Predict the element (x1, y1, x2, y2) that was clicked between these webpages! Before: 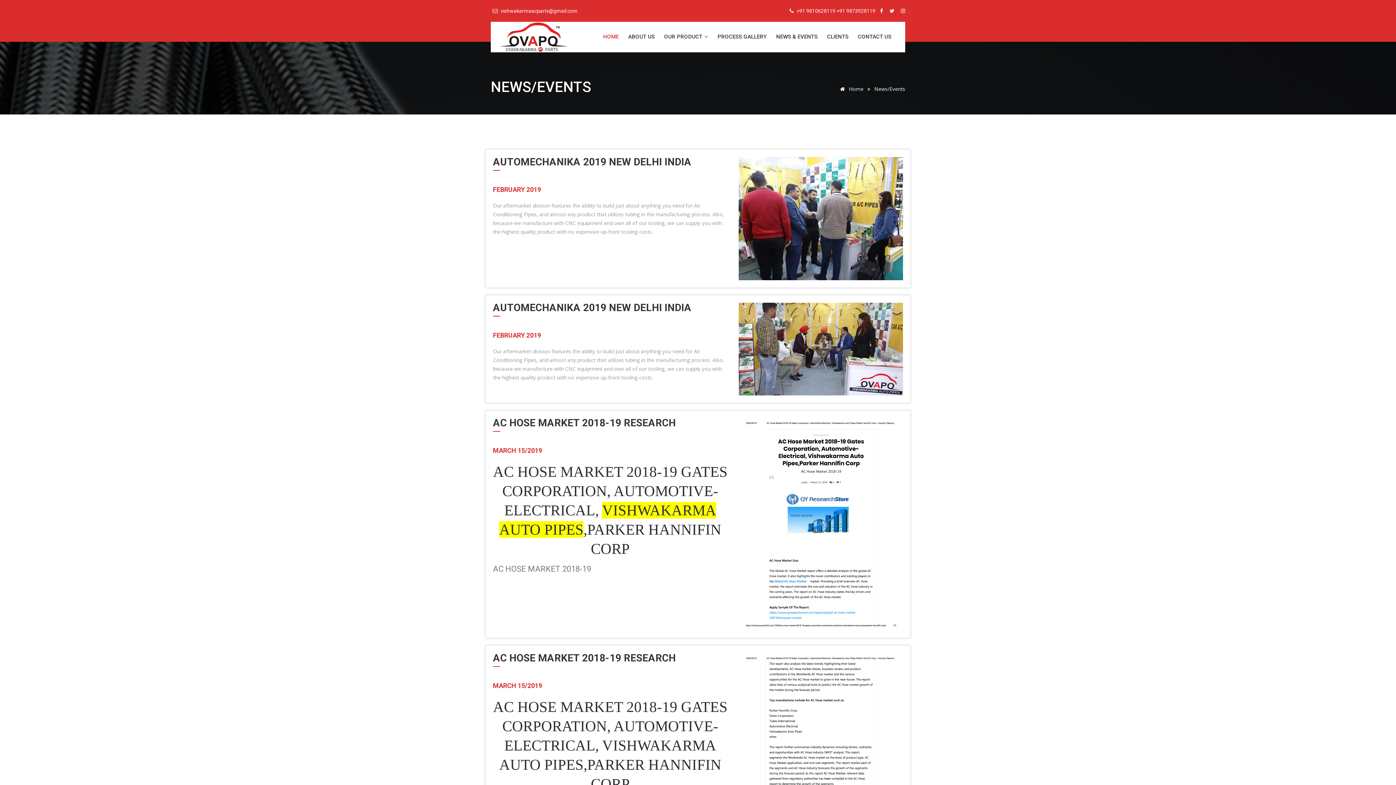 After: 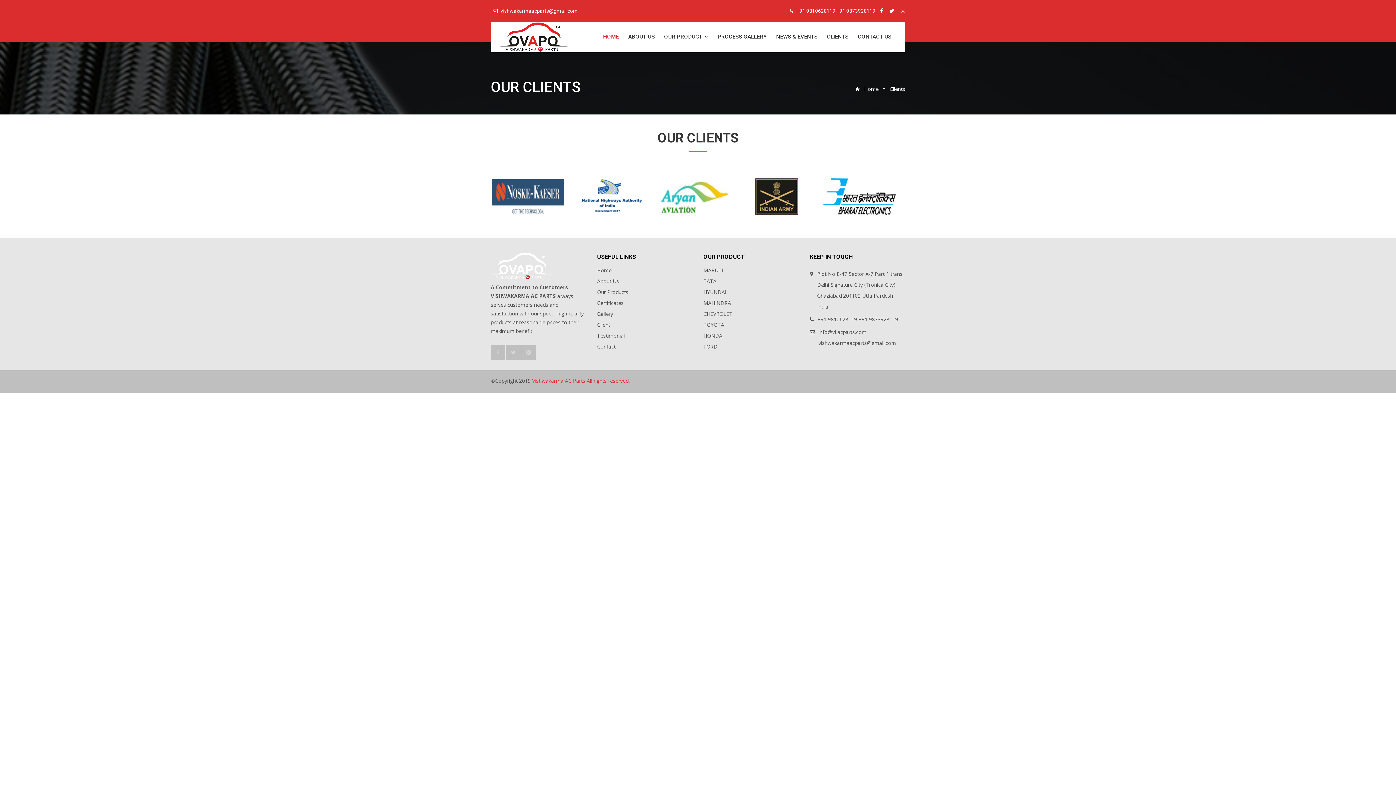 Action: label: CLIENTS bbox: (822, 25, 853, 48)